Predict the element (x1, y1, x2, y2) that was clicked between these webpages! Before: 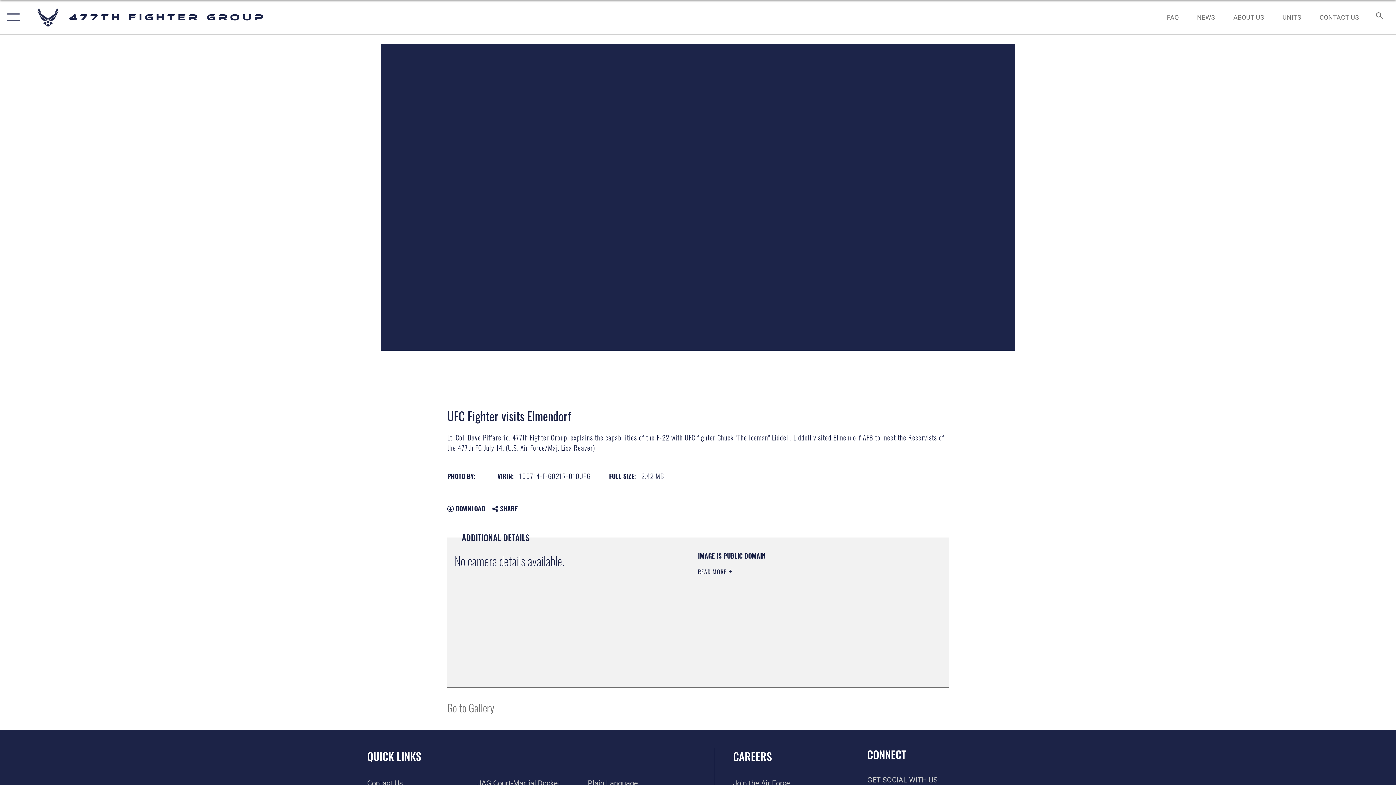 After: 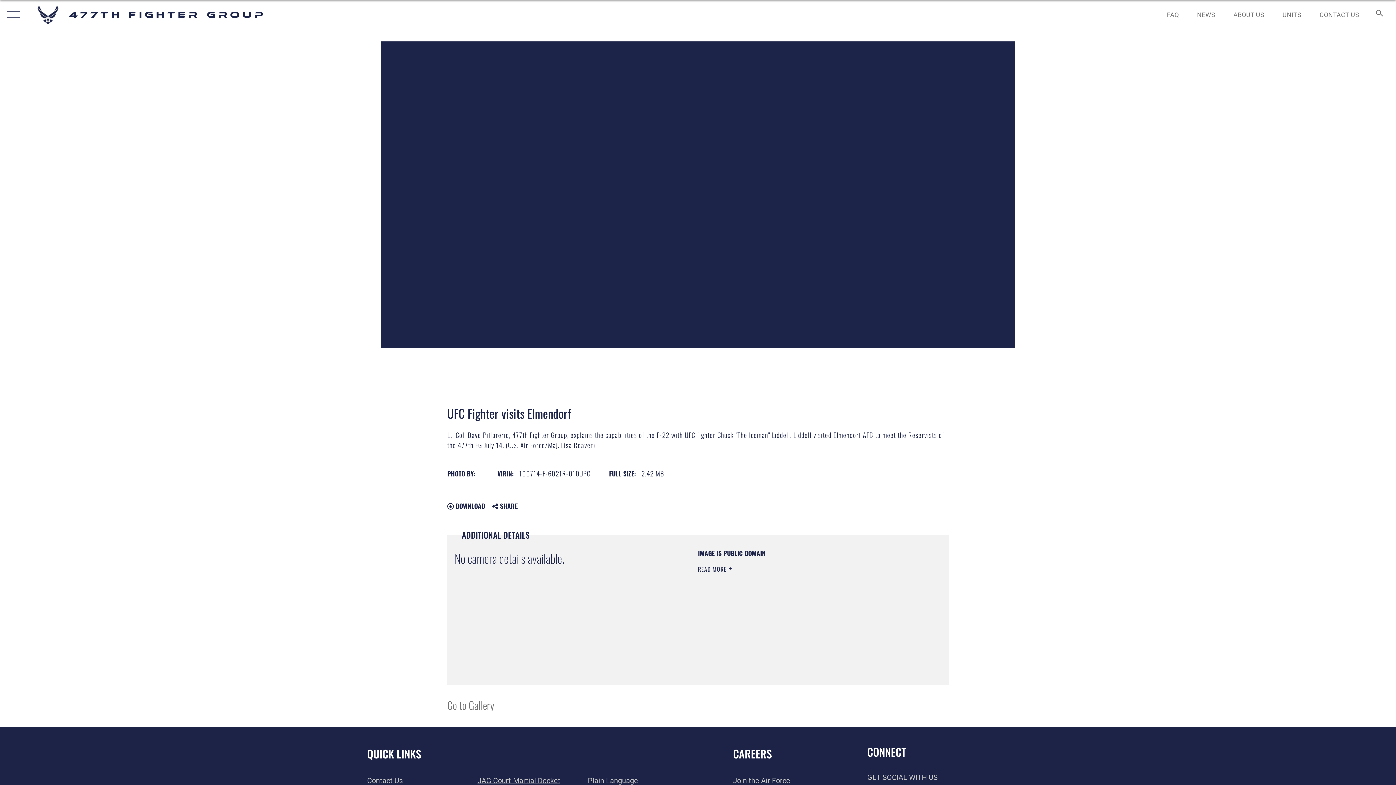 Action: bbox: (477, 779, 560, 788) label: Link to JAG court-martial docket opens in a new window